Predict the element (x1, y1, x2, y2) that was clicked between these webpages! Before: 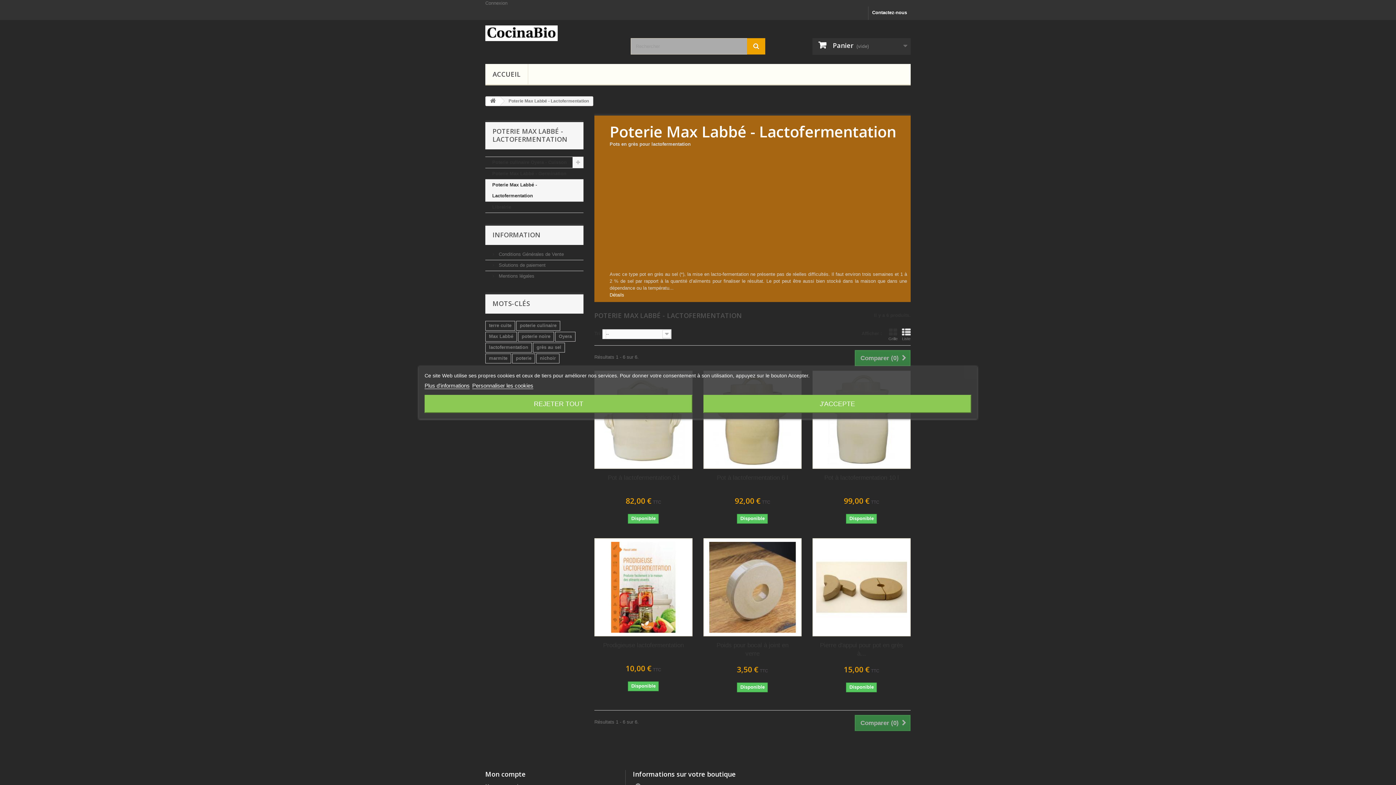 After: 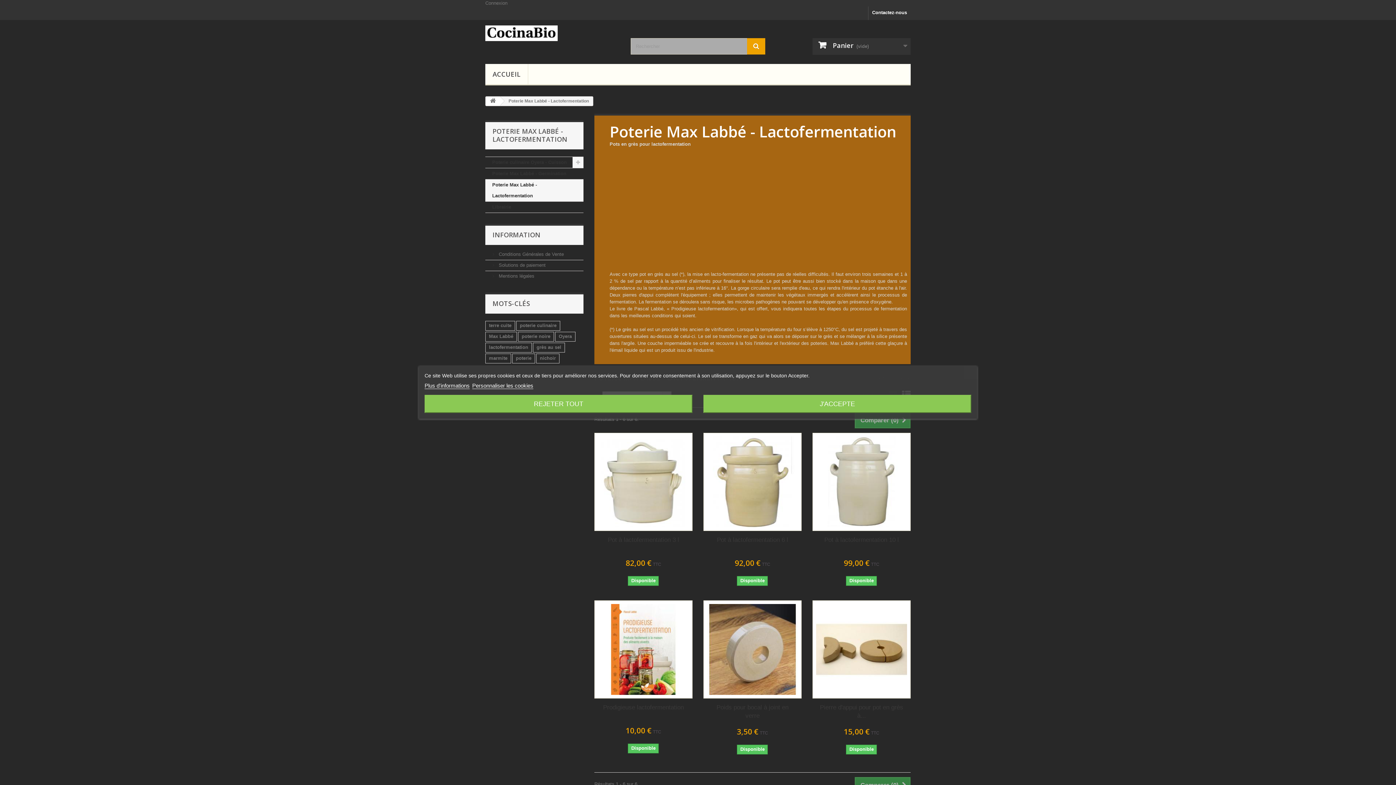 Action: label: Détails bbox: (609, 292, 624, 297)